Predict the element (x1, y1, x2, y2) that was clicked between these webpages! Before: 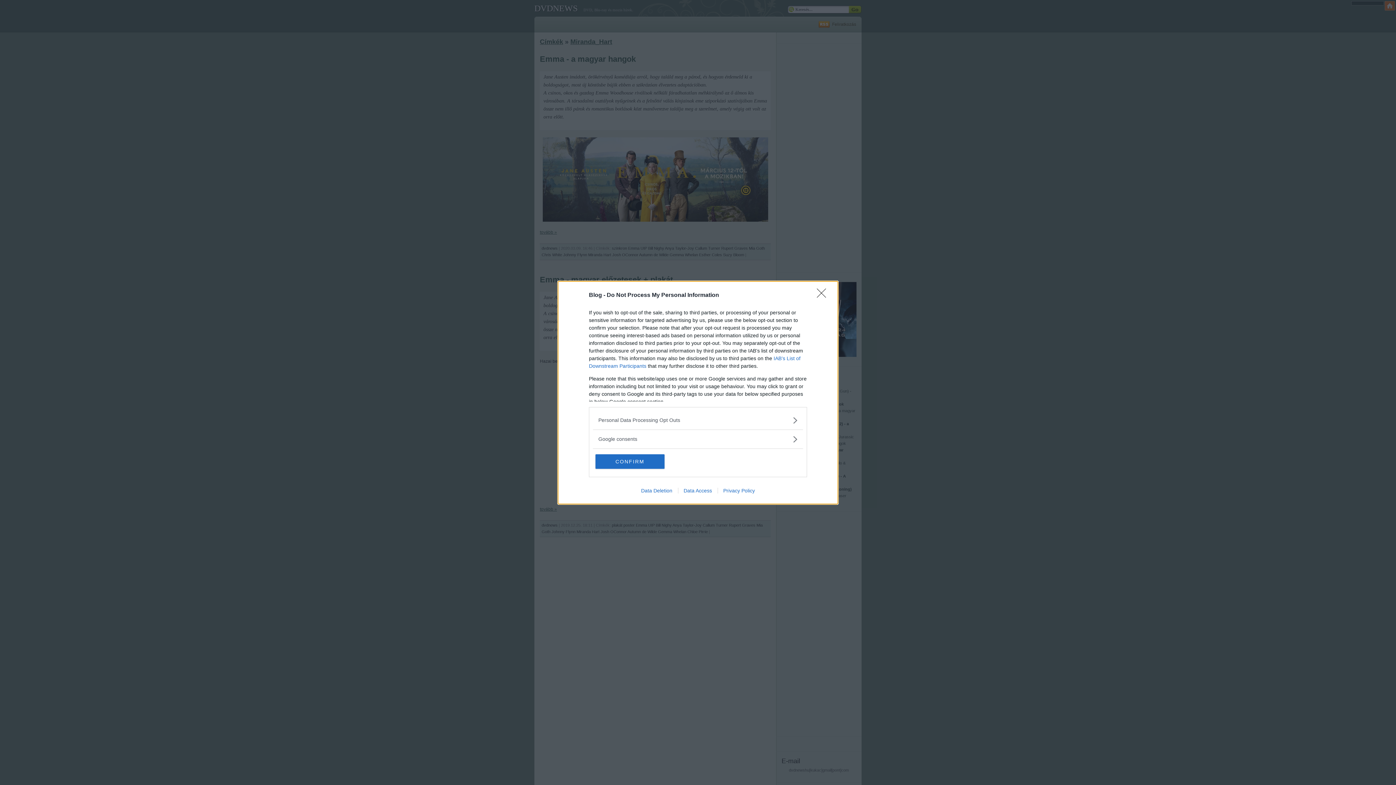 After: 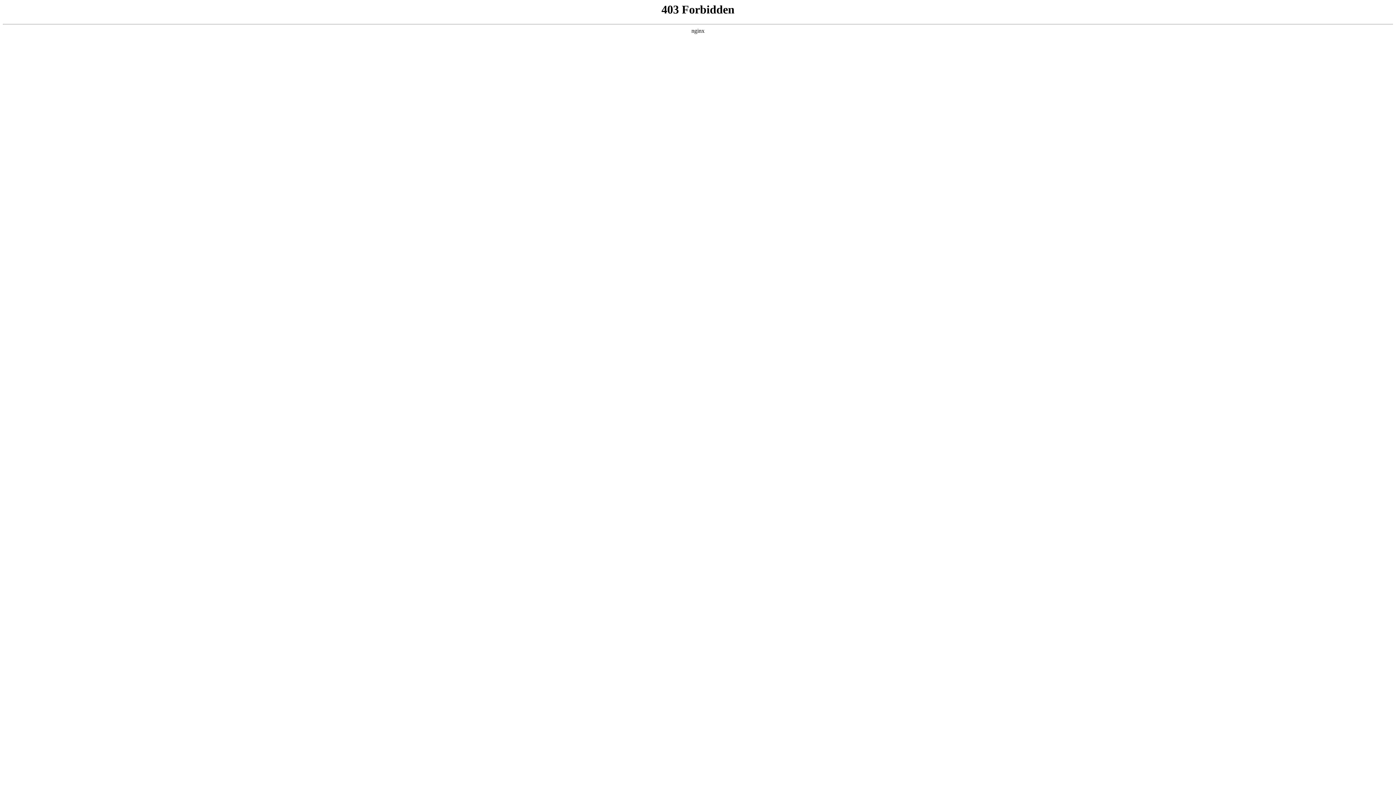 Action: bbox: (635, 487, 678, 493) label: Data Deletion